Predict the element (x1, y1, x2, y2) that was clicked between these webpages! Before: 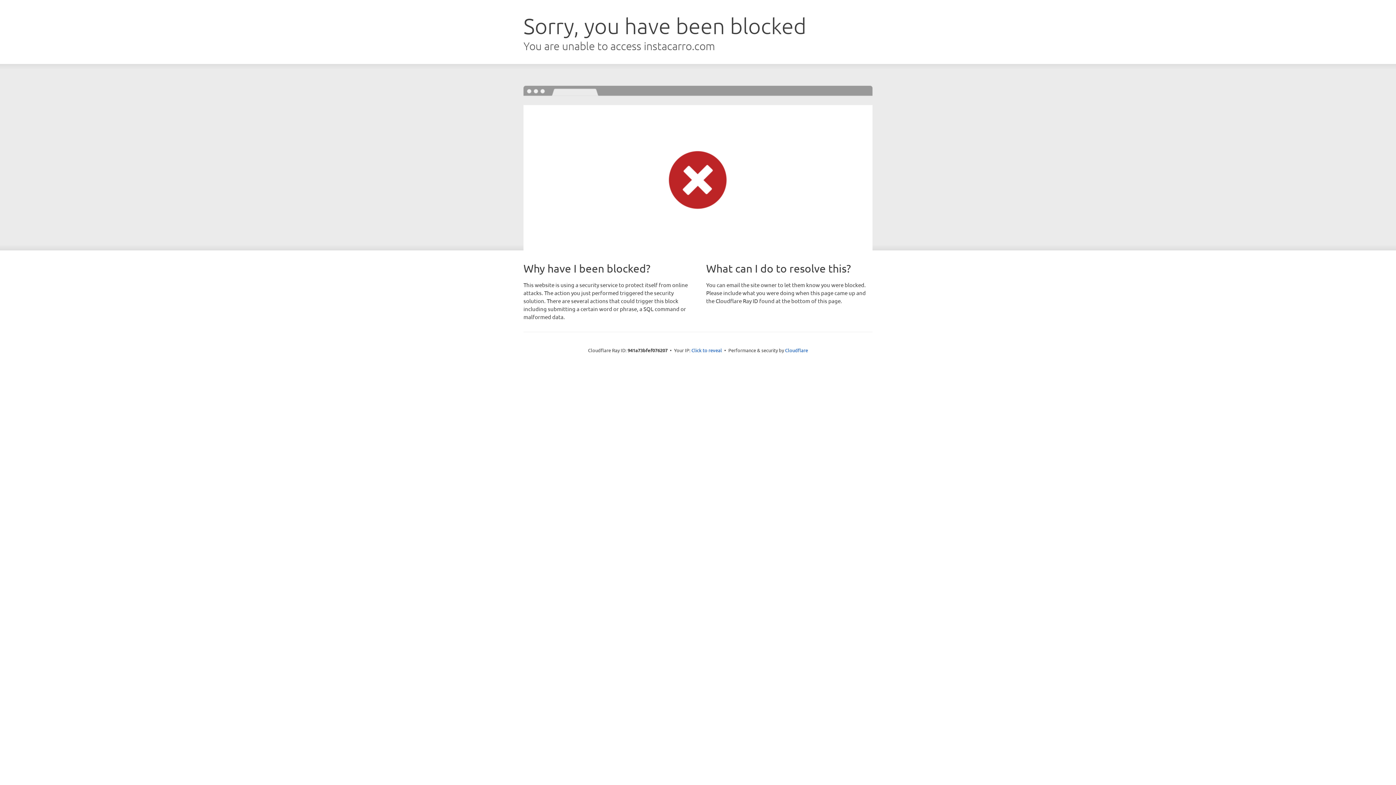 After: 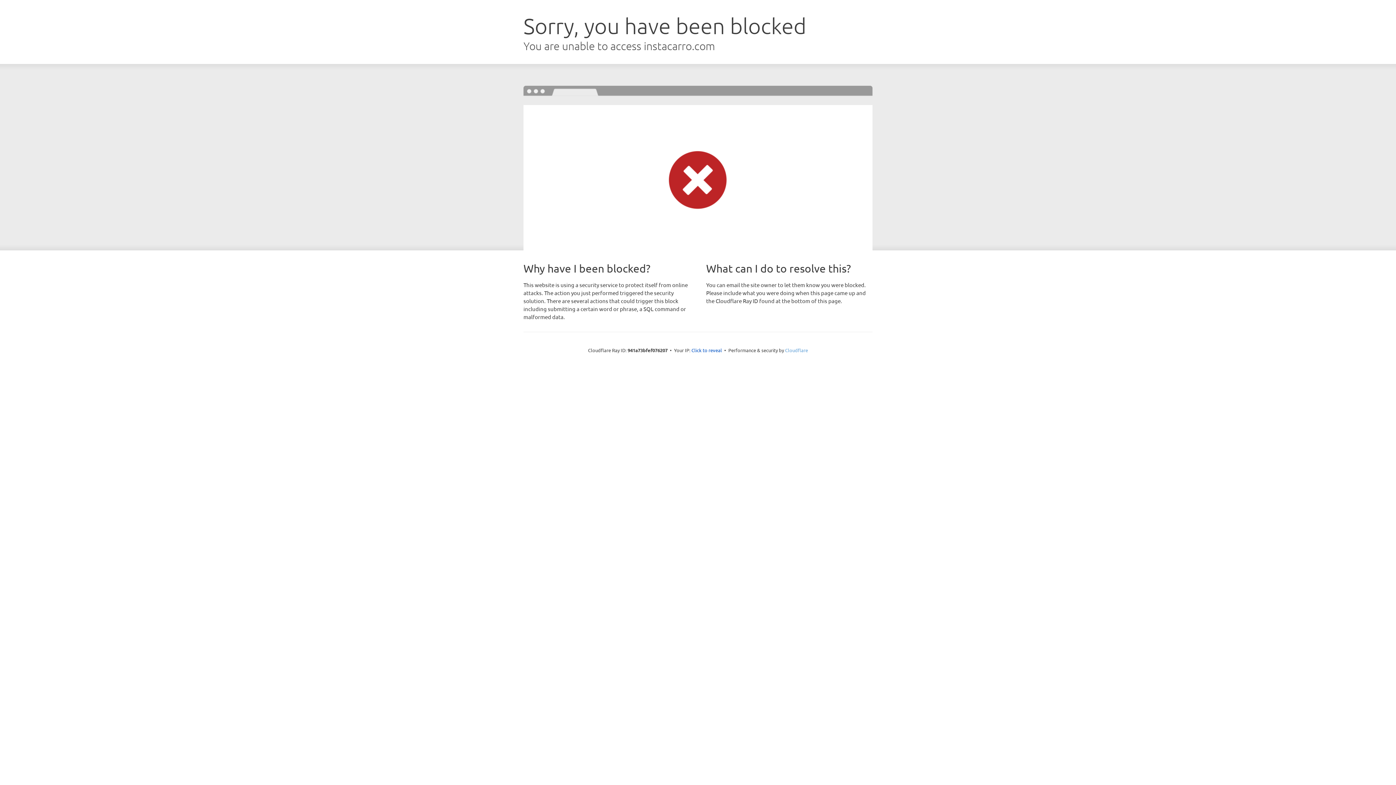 Action: bbox: (785, 347, 808, 353) label: Cloudflare